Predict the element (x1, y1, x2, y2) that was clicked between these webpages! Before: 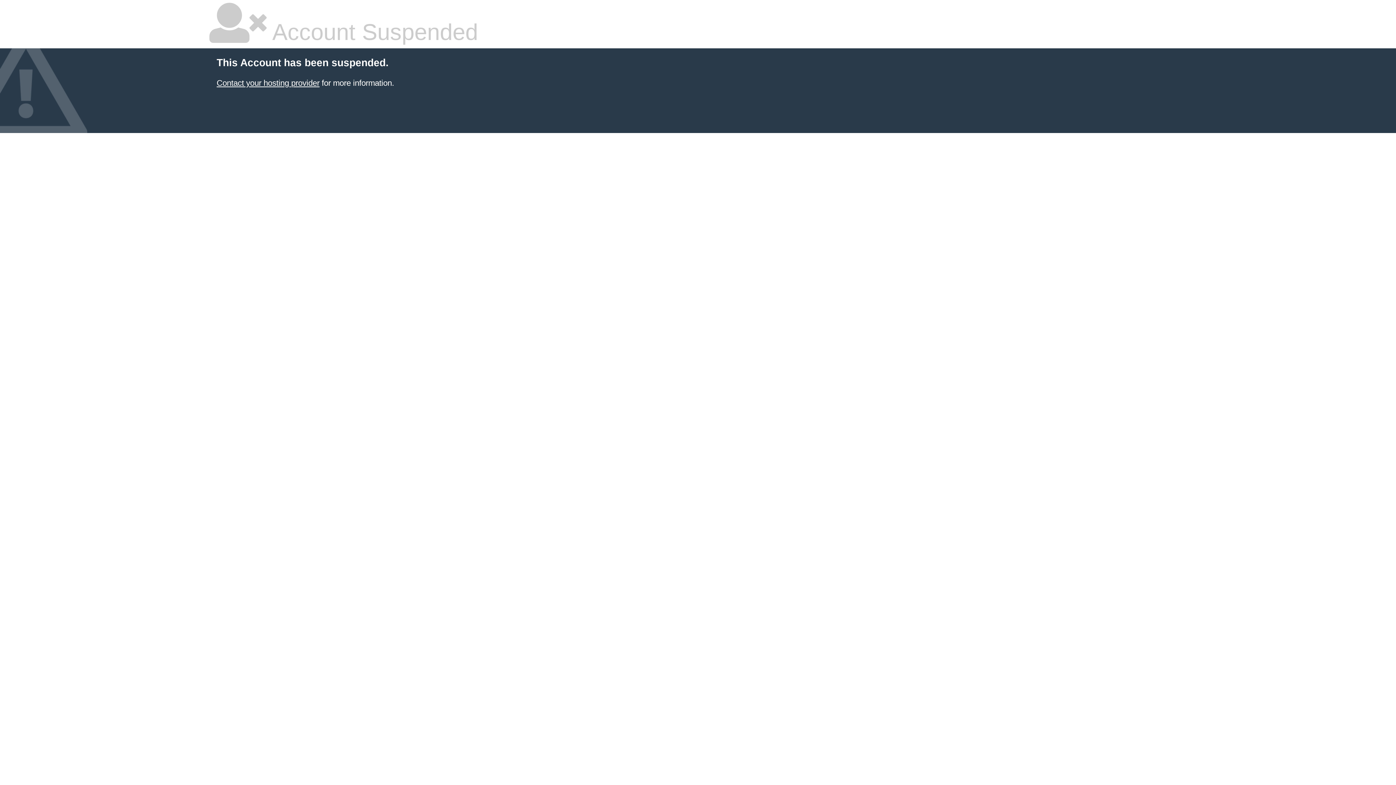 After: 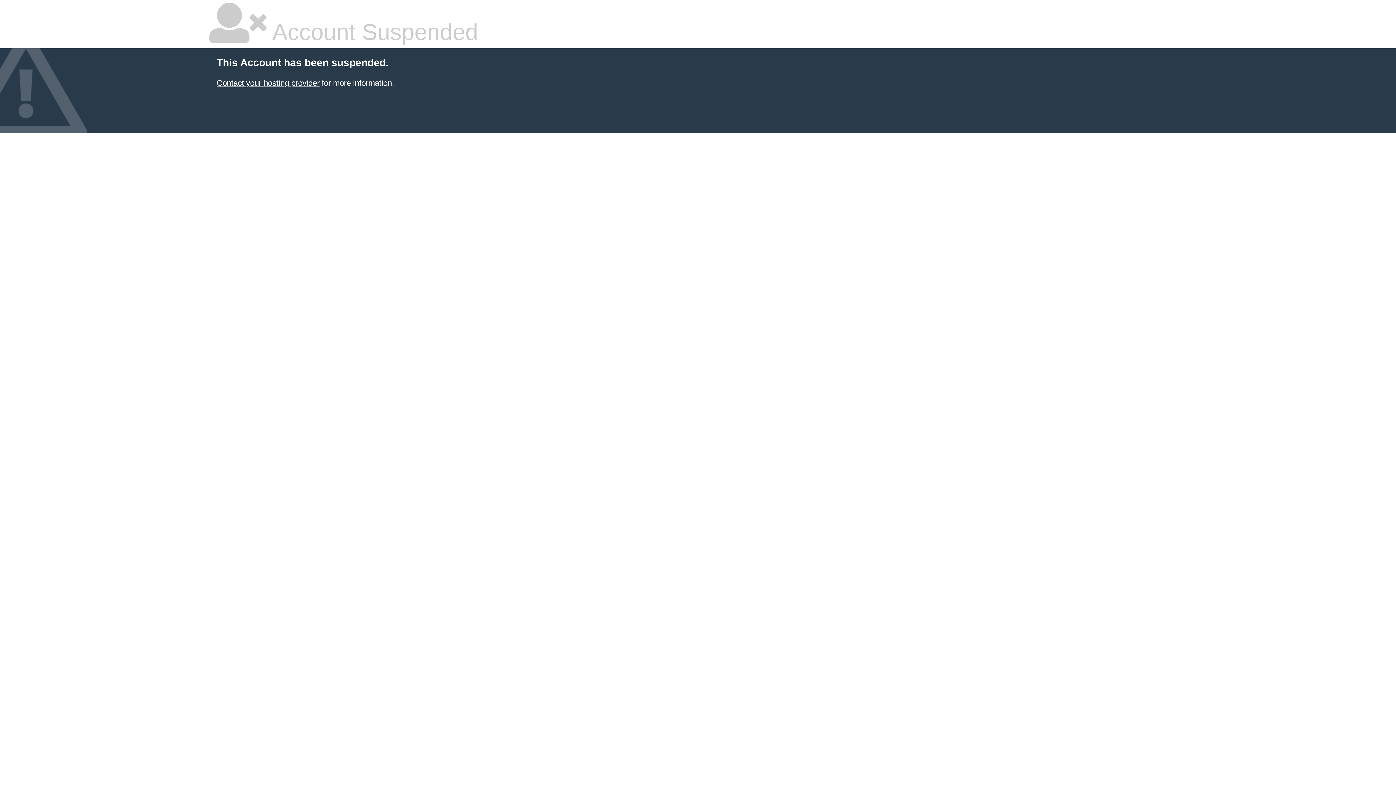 Action: label: Contact your hosting provider bbox: (216, 78, 319, 87)